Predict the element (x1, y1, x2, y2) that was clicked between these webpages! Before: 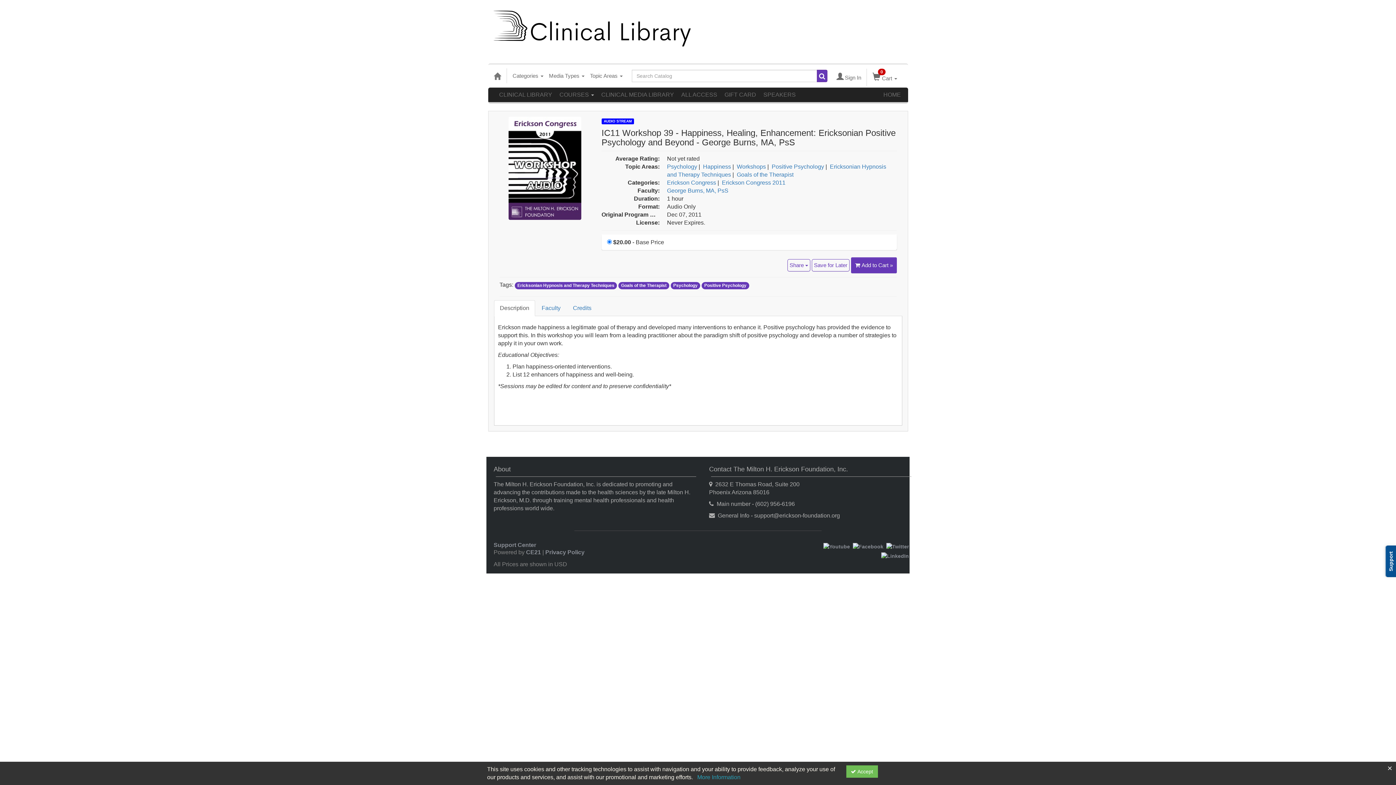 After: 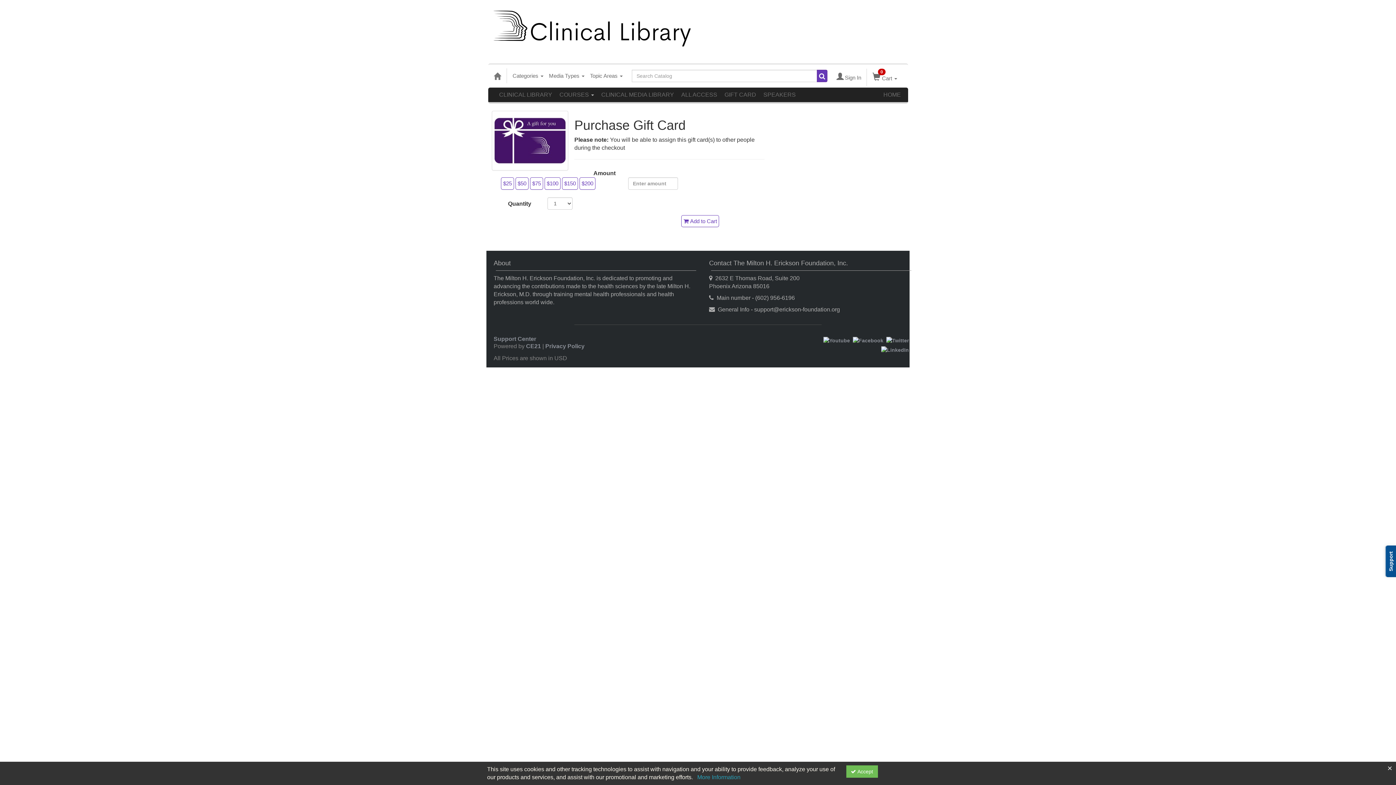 Action: bbox: (721, 87, 760, 102) label: GIFT CARD